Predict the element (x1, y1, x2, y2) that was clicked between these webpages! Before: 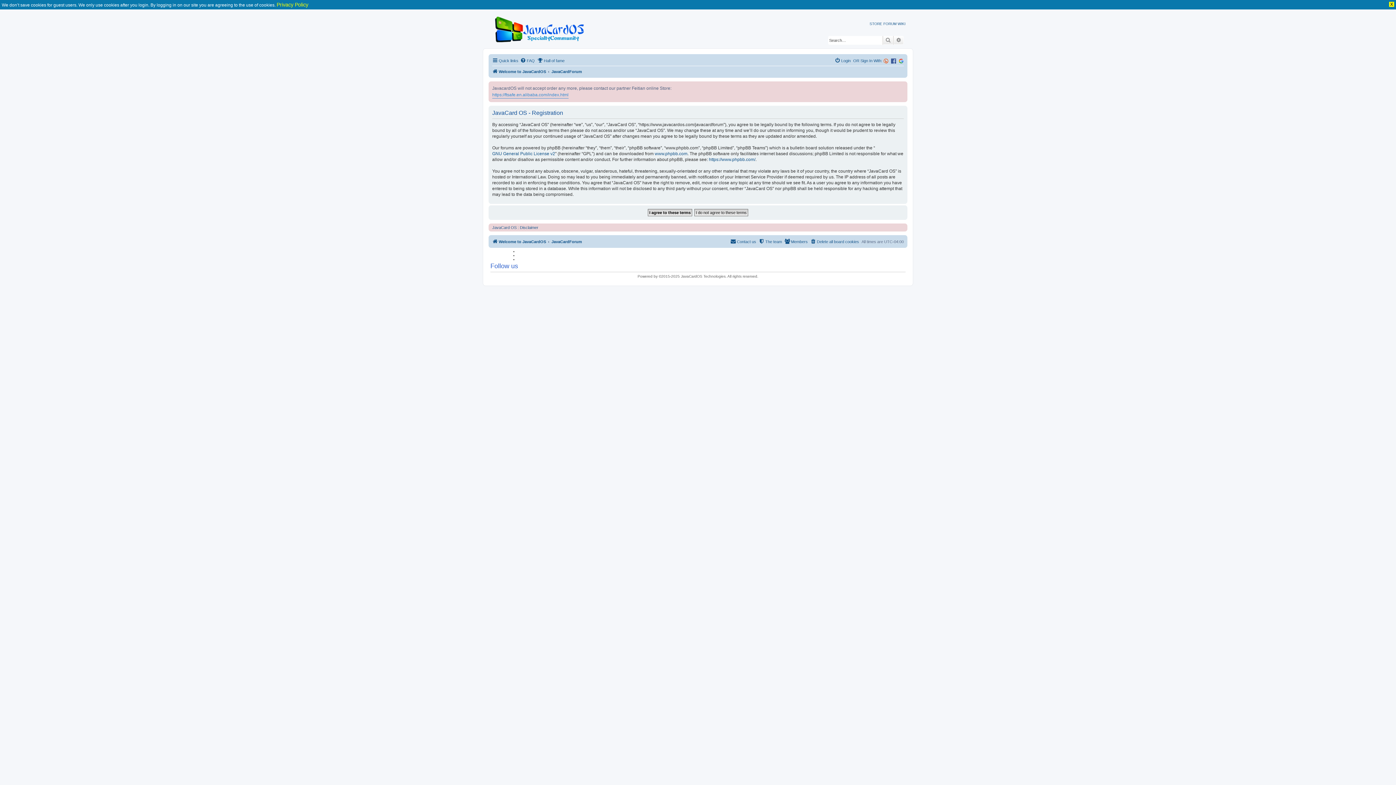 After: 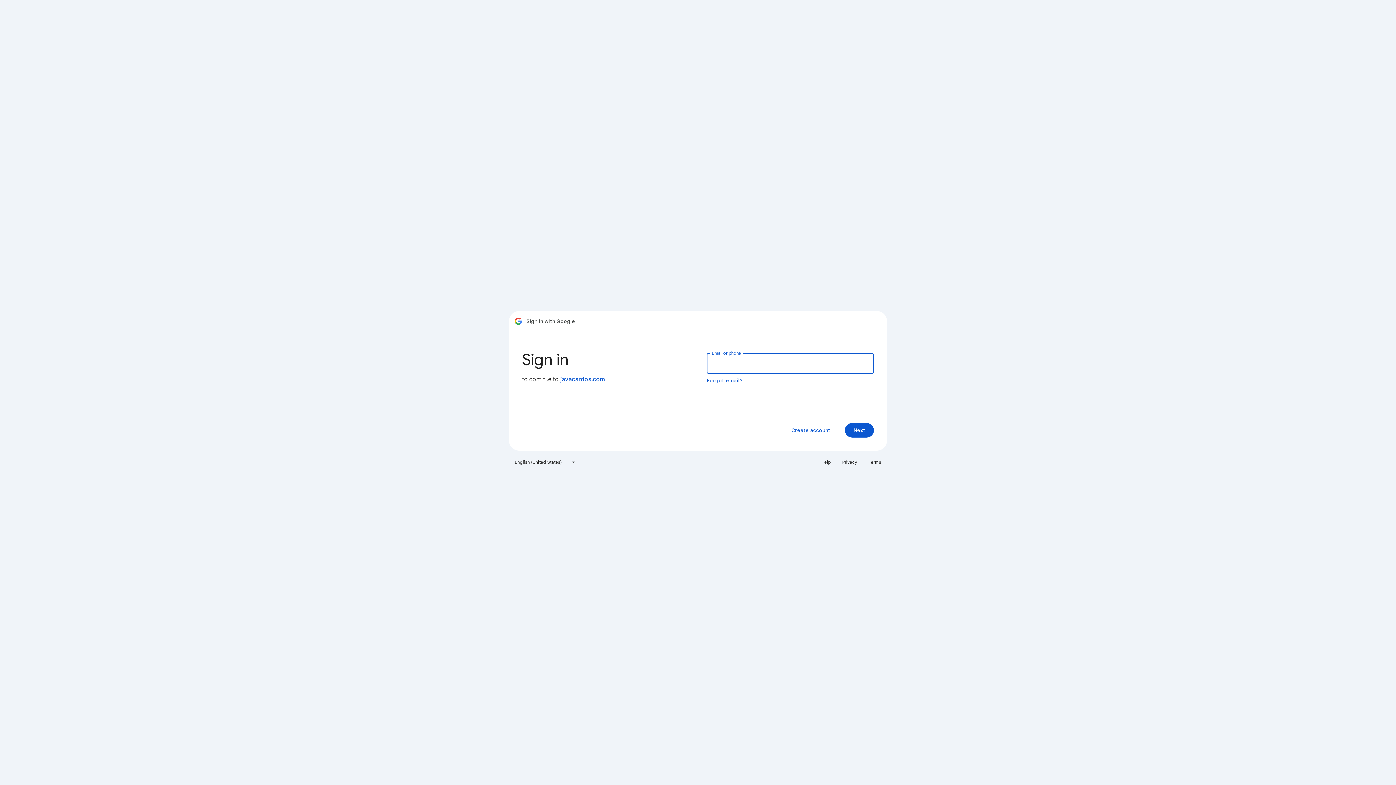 Action: bbox: (898, 56, 904, 65)